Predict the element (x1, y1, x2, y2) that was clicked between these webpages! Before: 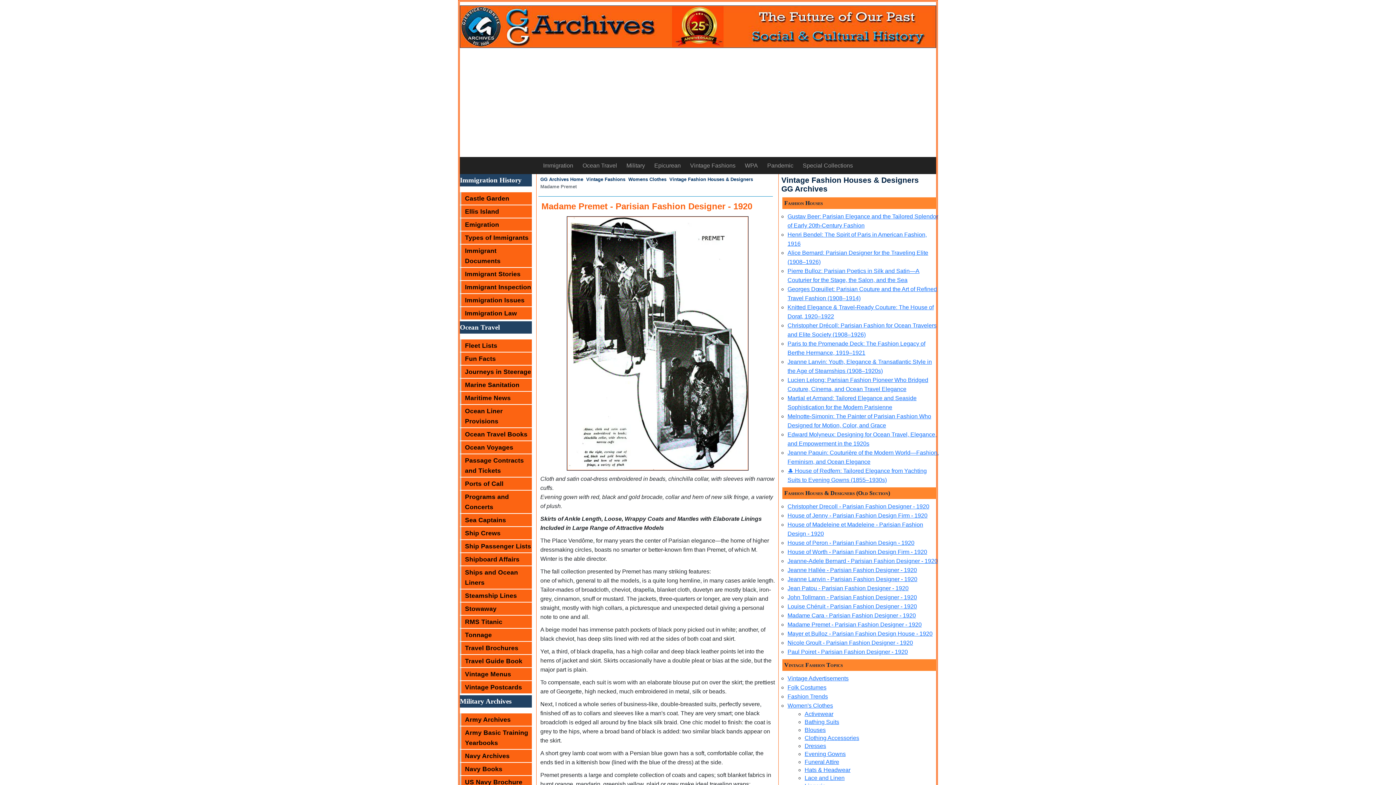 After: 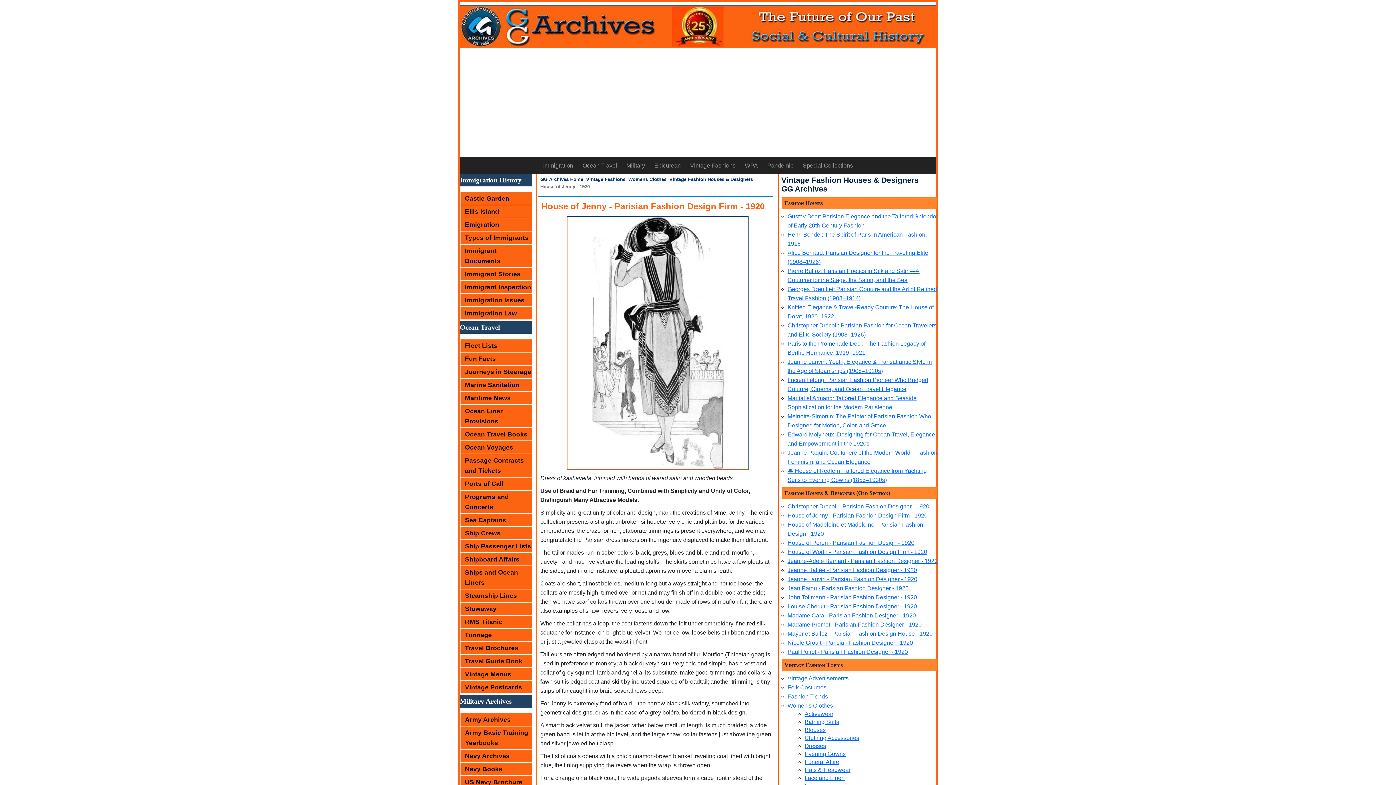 Action: bbox: (787, 512, 927, 518) label: House of Jenny - Parisian Fashion Design Firm - 1920